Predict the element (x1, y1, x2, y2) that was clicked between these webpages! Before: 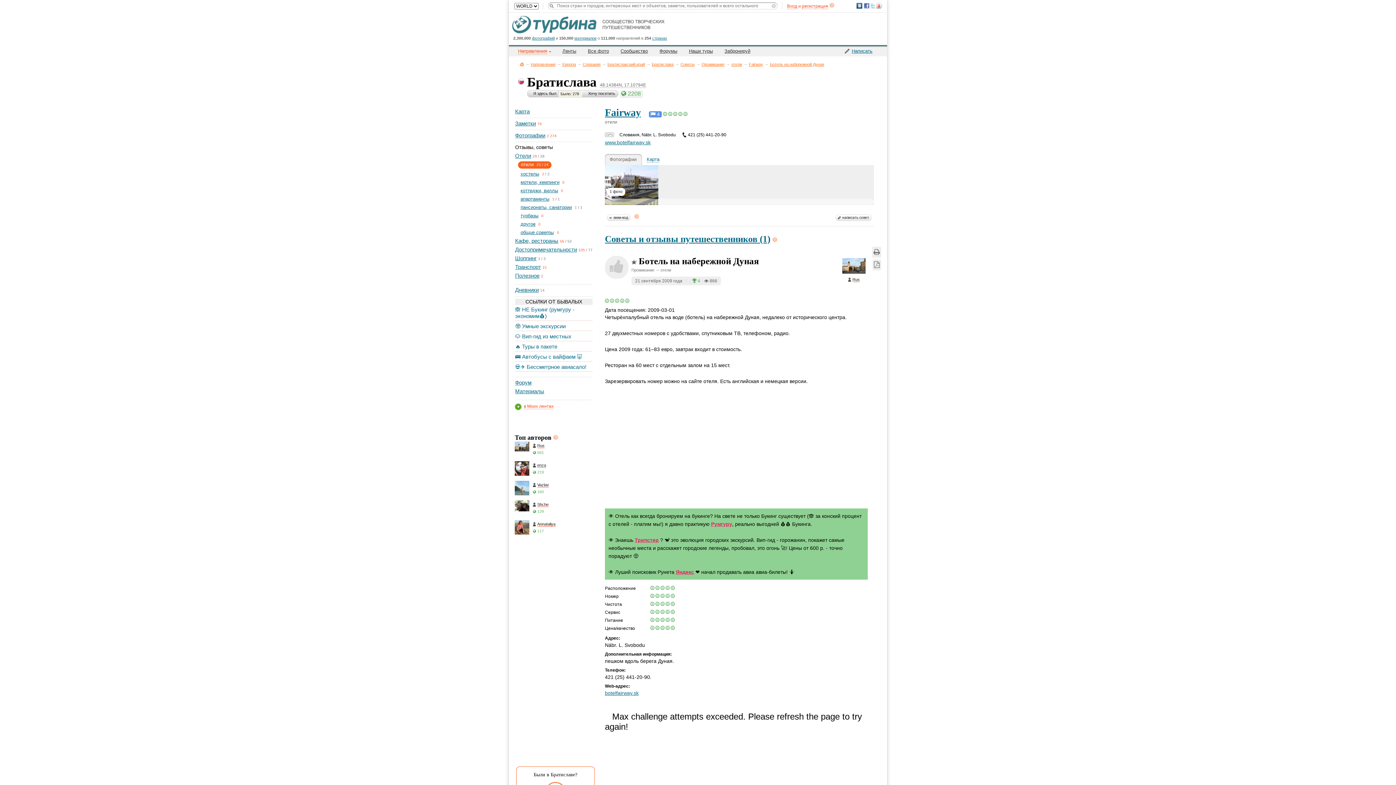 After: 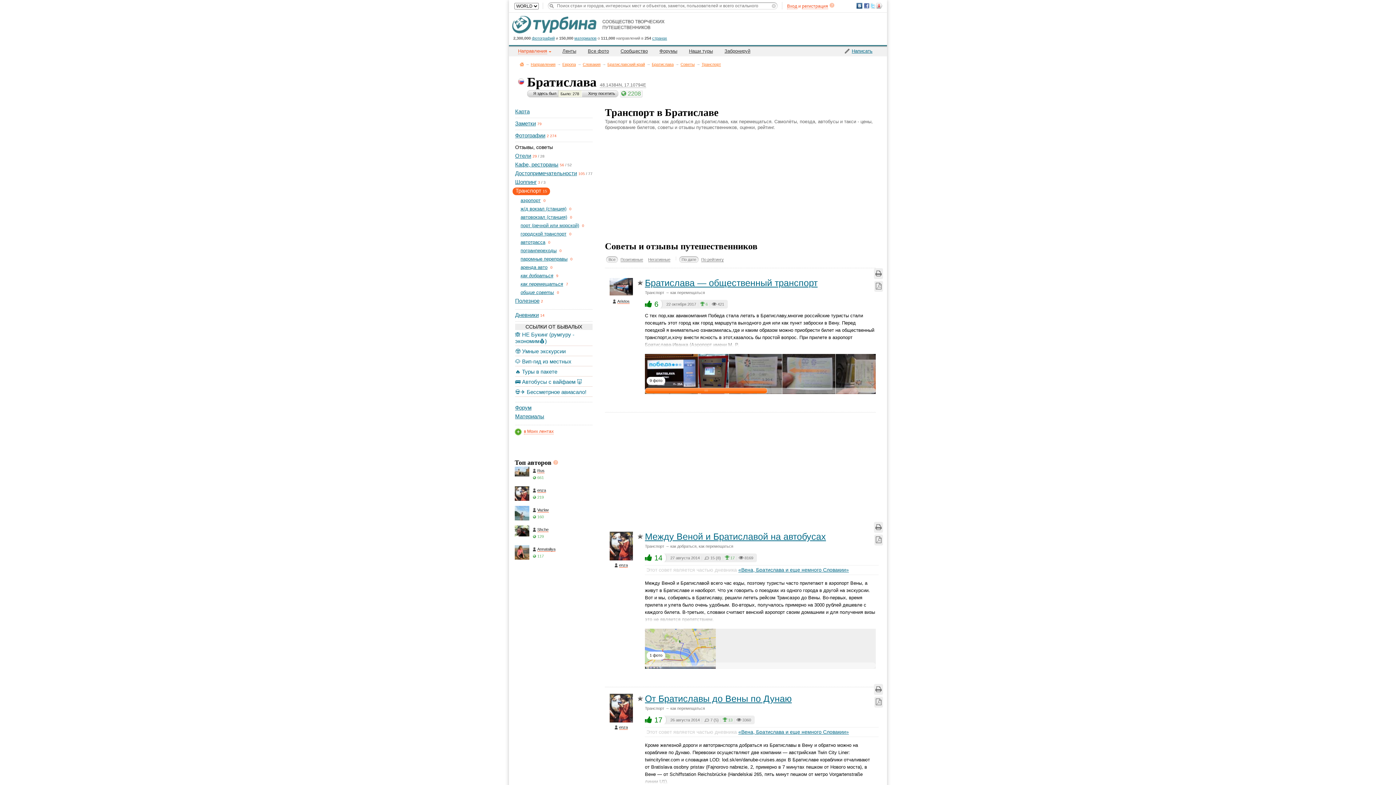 Action: label: Транспорт bbox: (515, 264, 541, 270)